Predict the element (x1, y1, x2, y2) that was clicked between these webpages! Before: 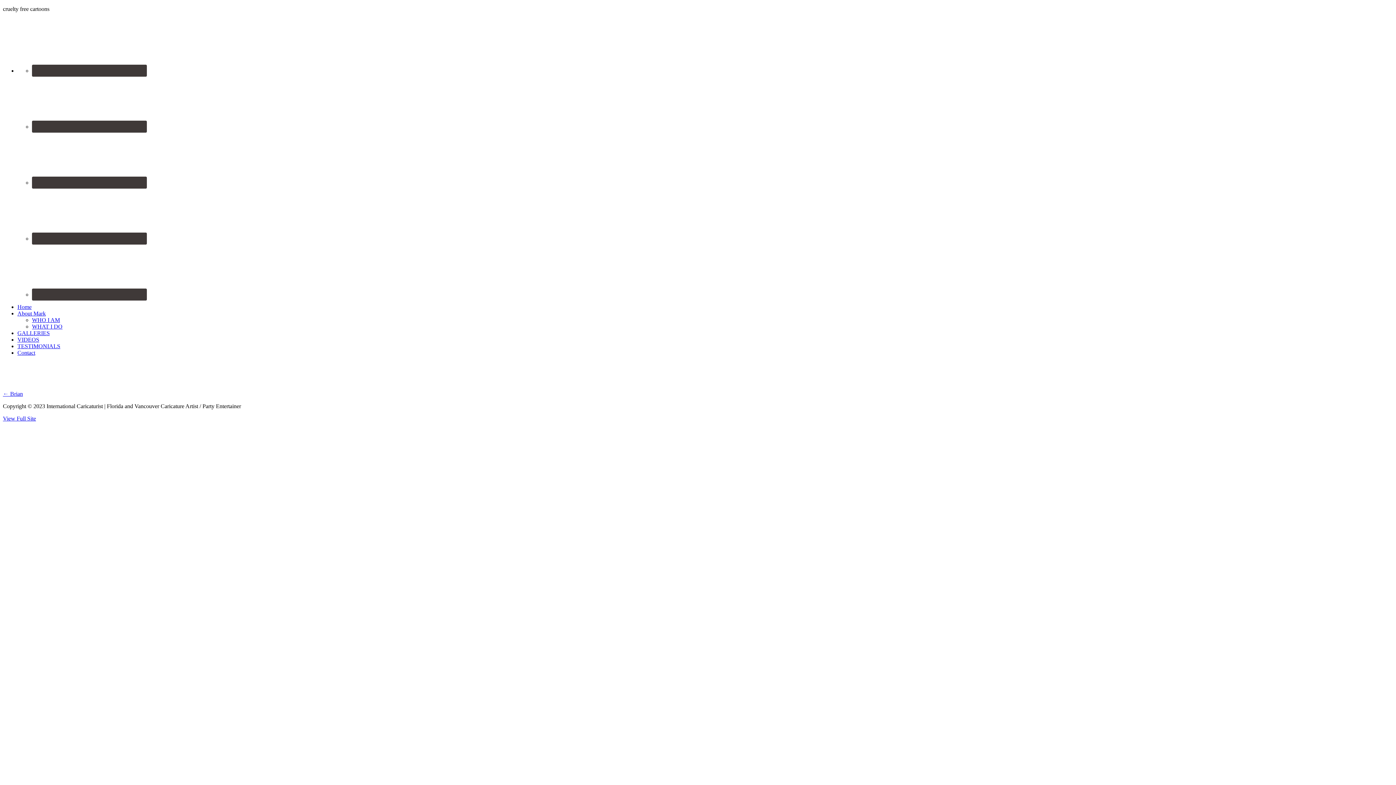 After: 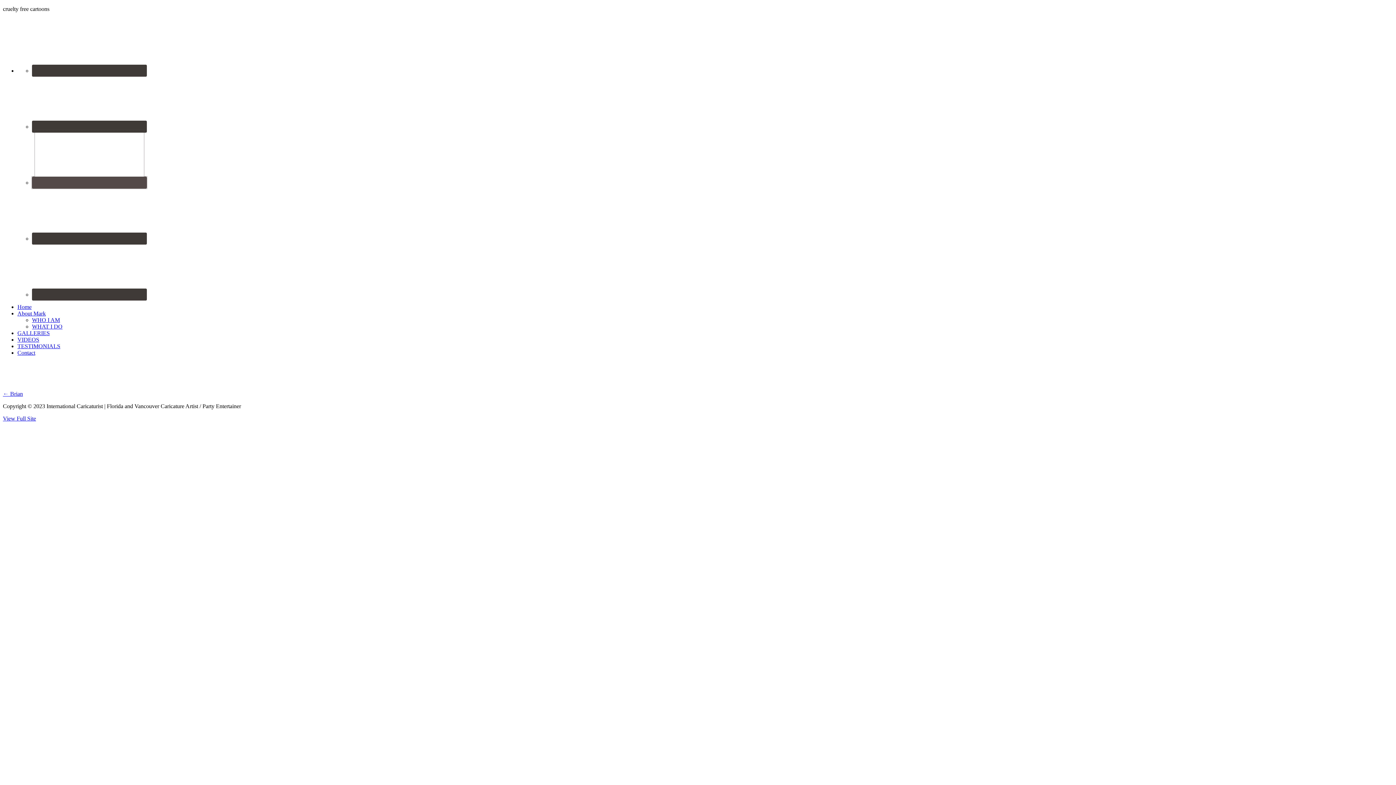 Action: bbox: (32, 176, 146, 188)